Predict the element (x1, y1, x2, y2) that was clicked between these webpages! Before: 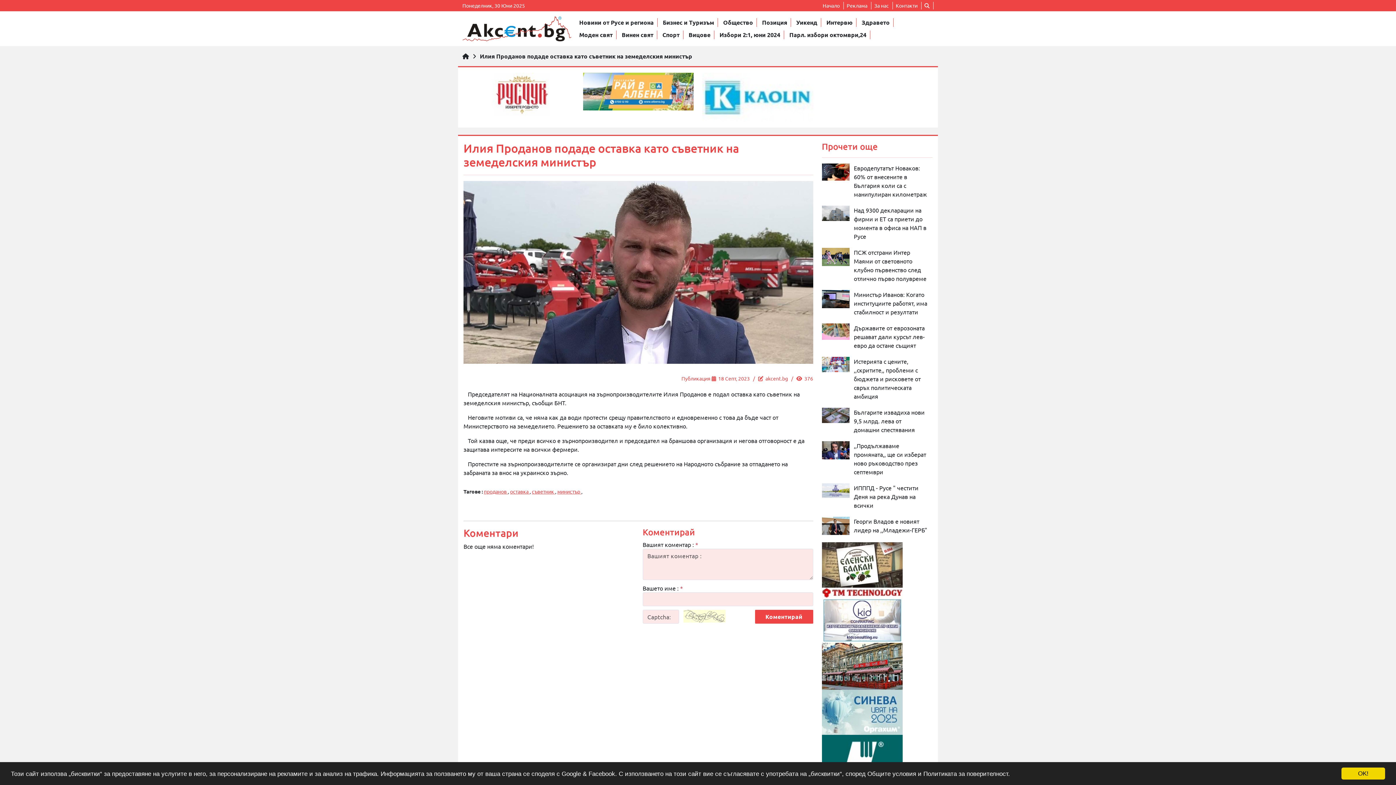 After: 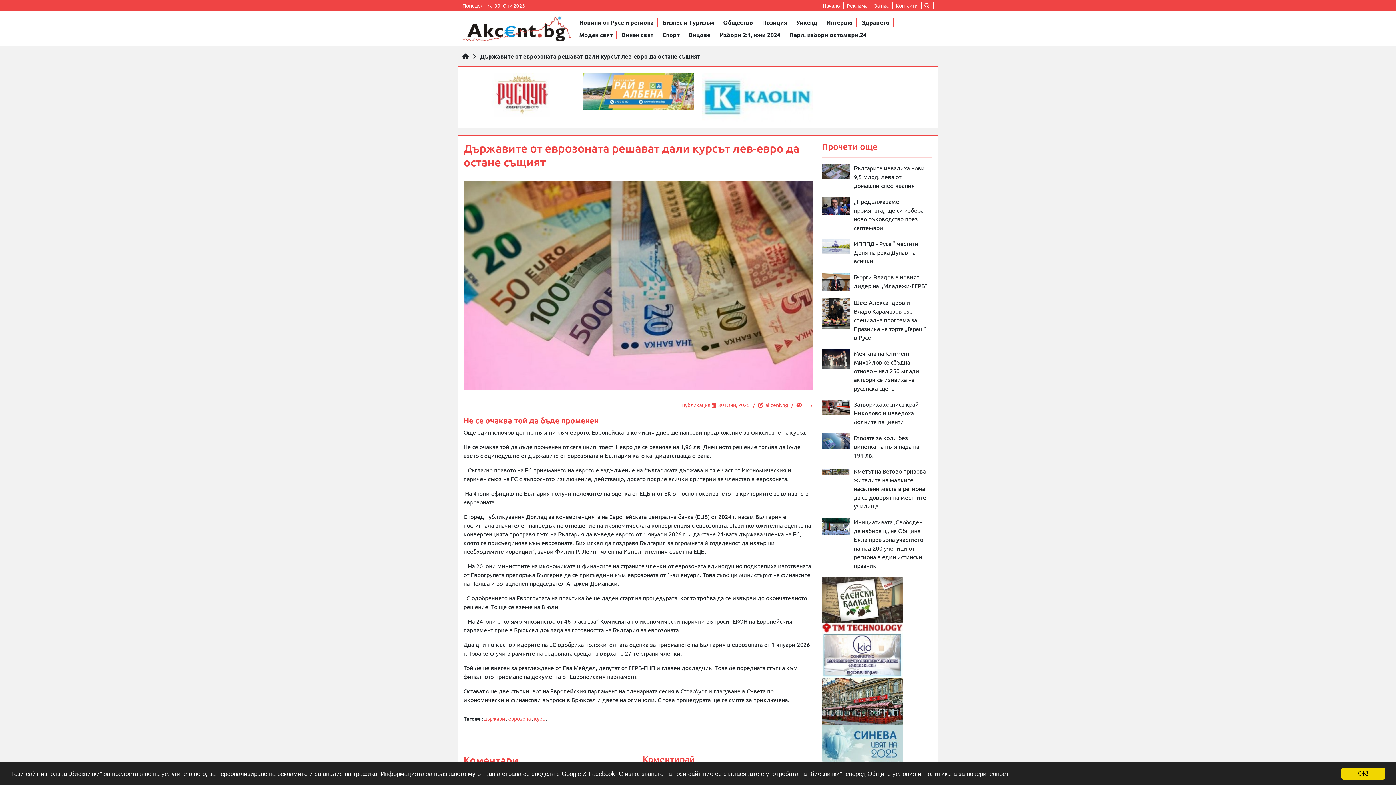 Action: bbox: (854, 324, 924, 348) label: Държавите от еврозоната решават дали курсът лев-евро да остане същият